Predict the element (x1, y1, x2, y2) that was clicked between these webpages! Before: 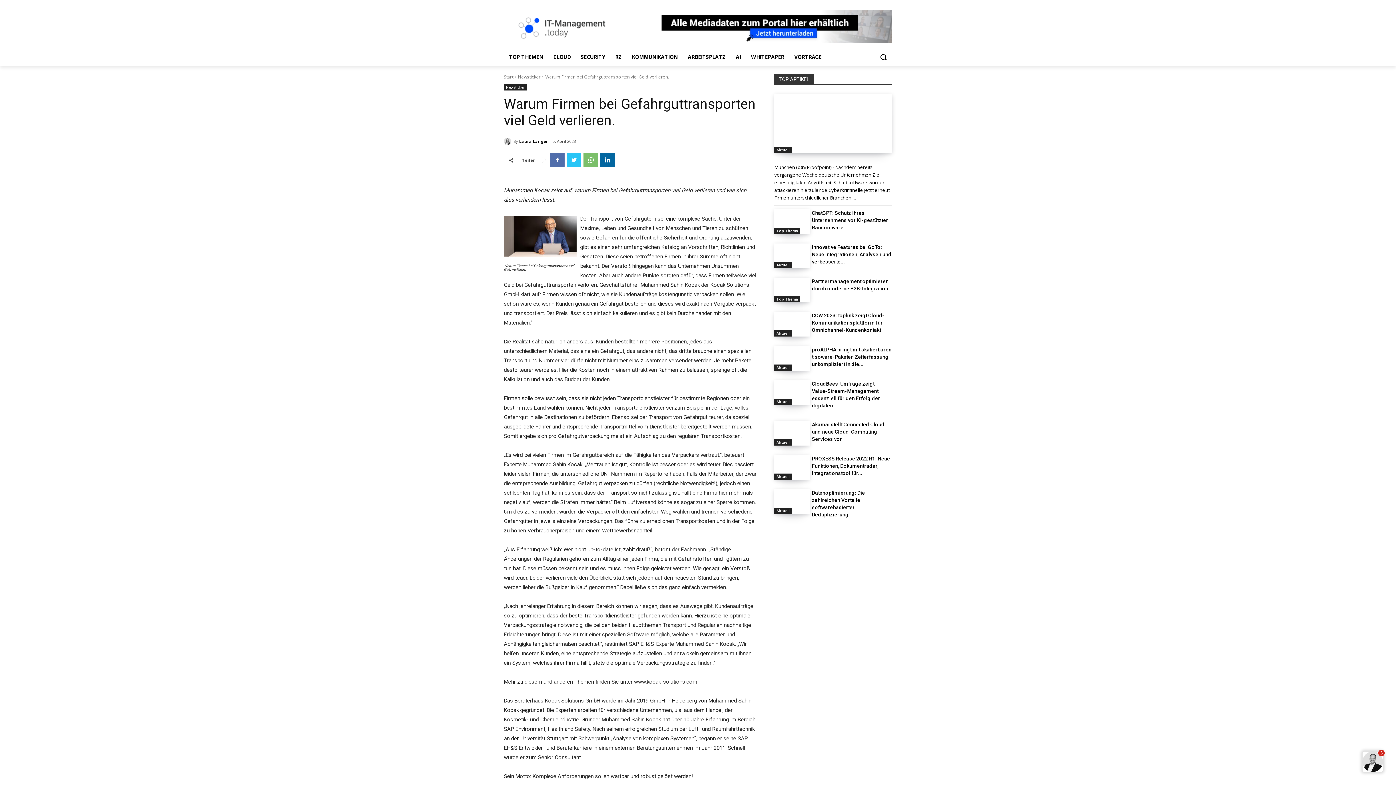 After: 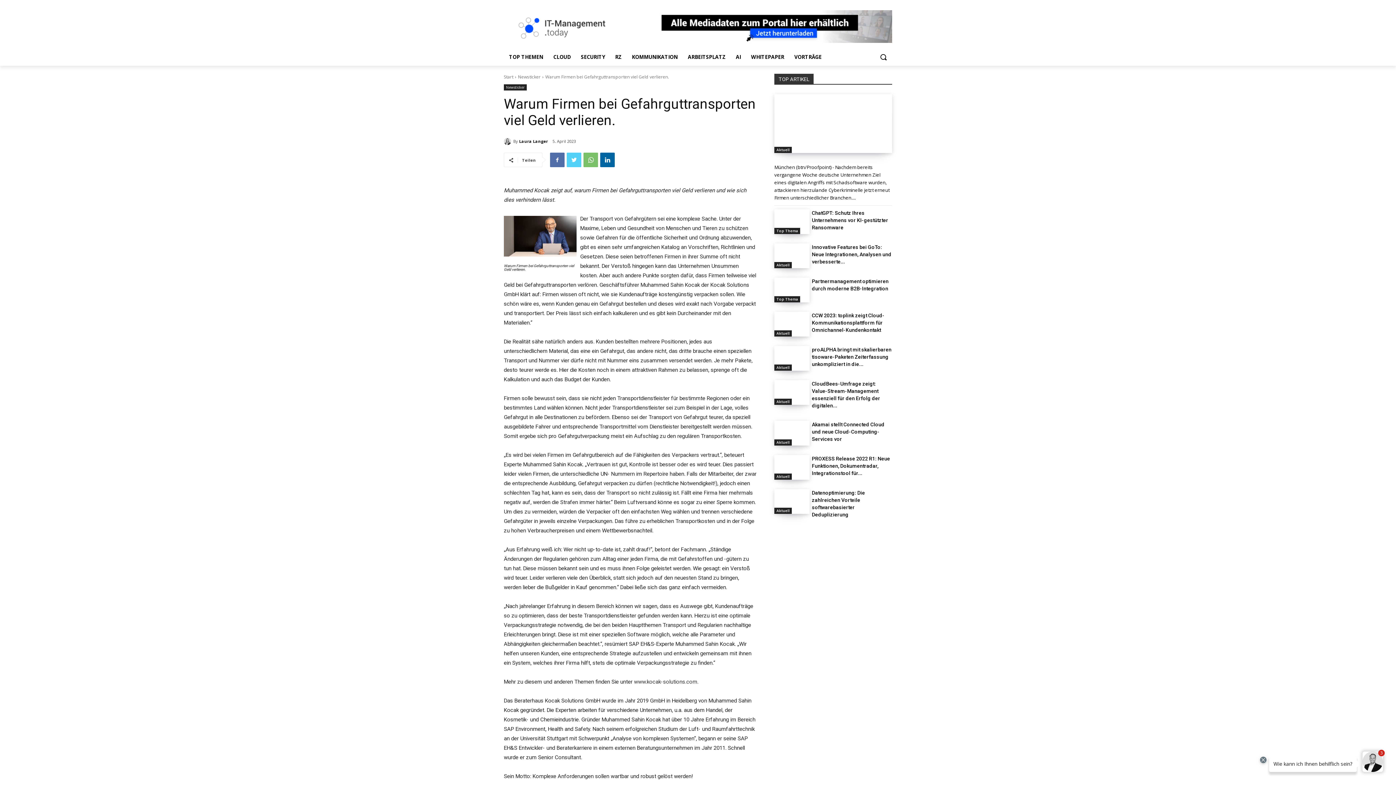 Action: bbox: (566, 152, 581, 167)